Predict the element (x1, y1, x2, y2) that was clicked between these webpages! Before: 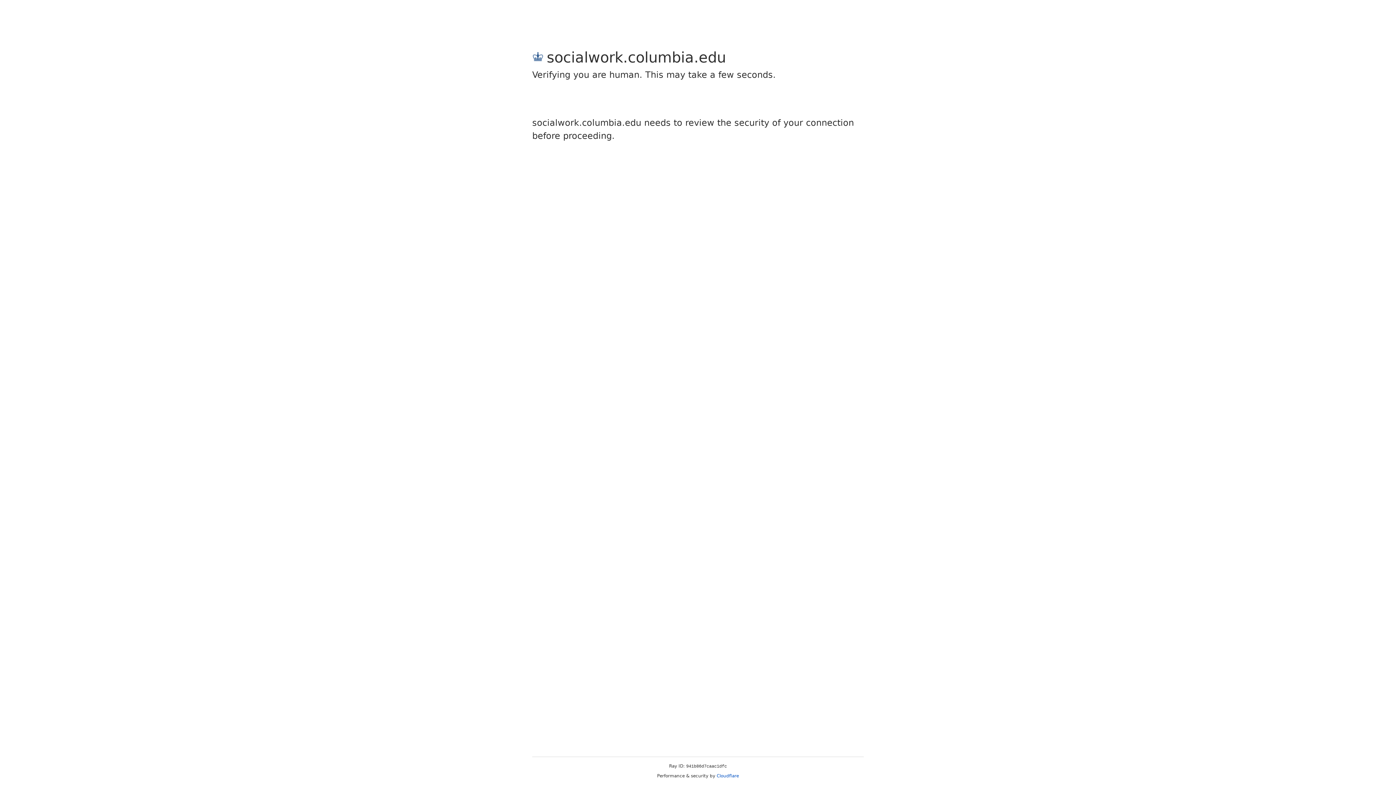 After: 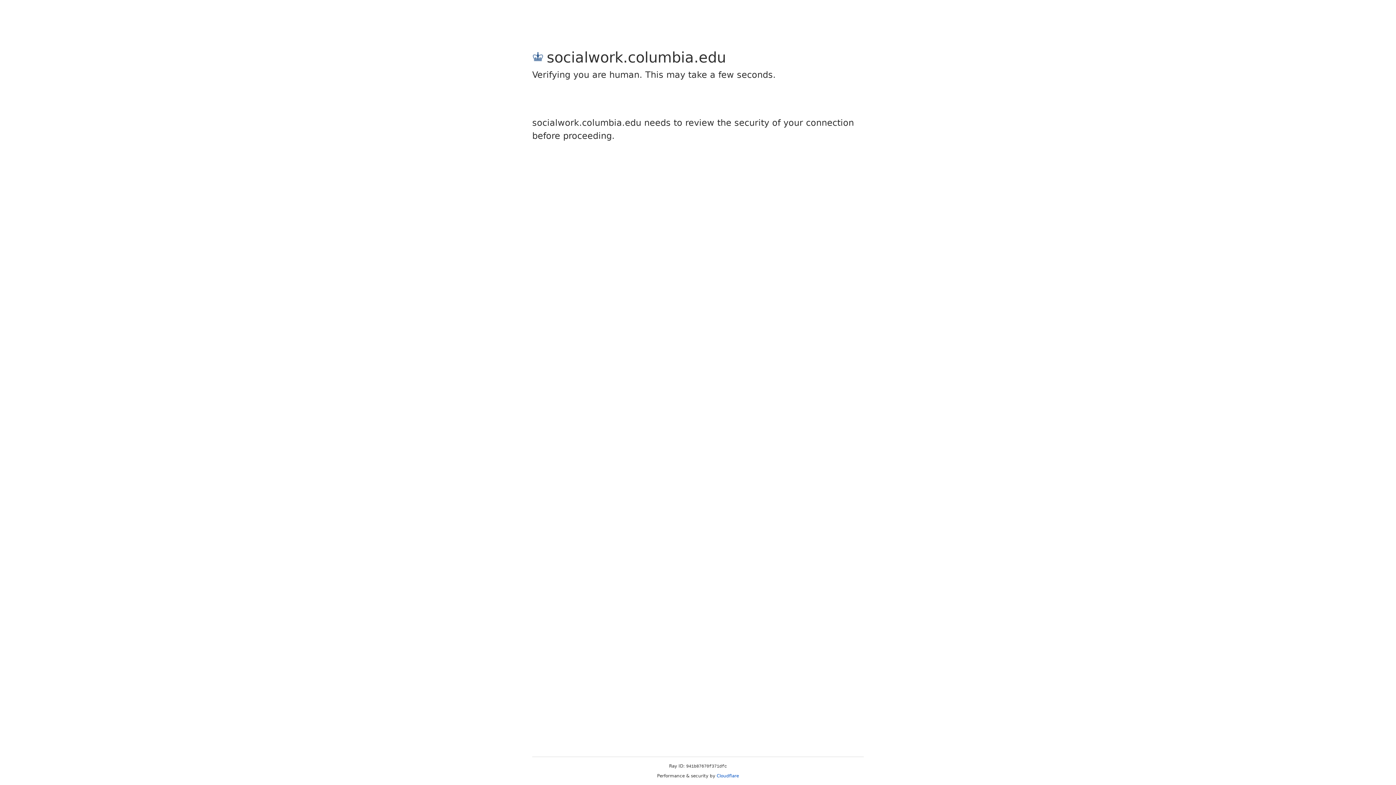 Action: label: Cloudflare bbox: (716, 773, 739, 778)